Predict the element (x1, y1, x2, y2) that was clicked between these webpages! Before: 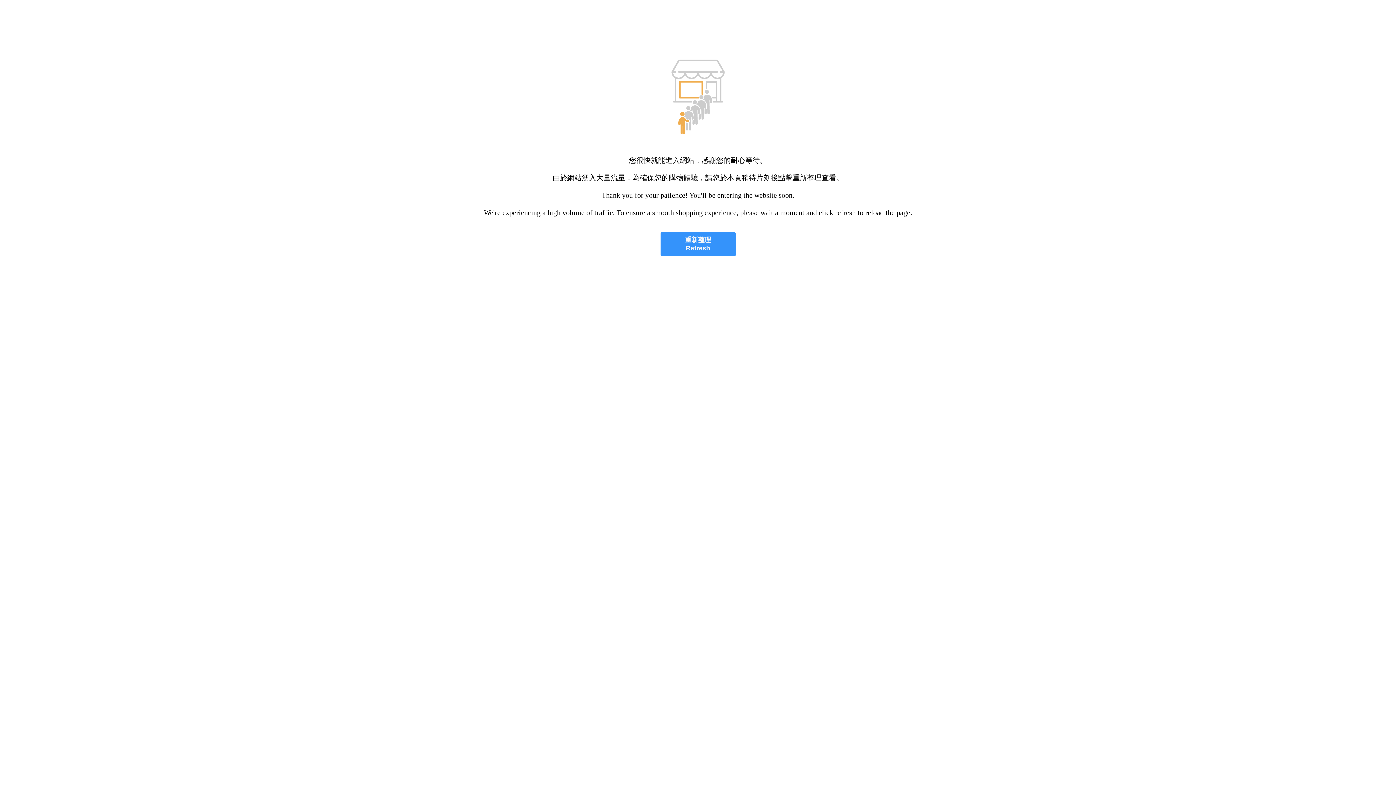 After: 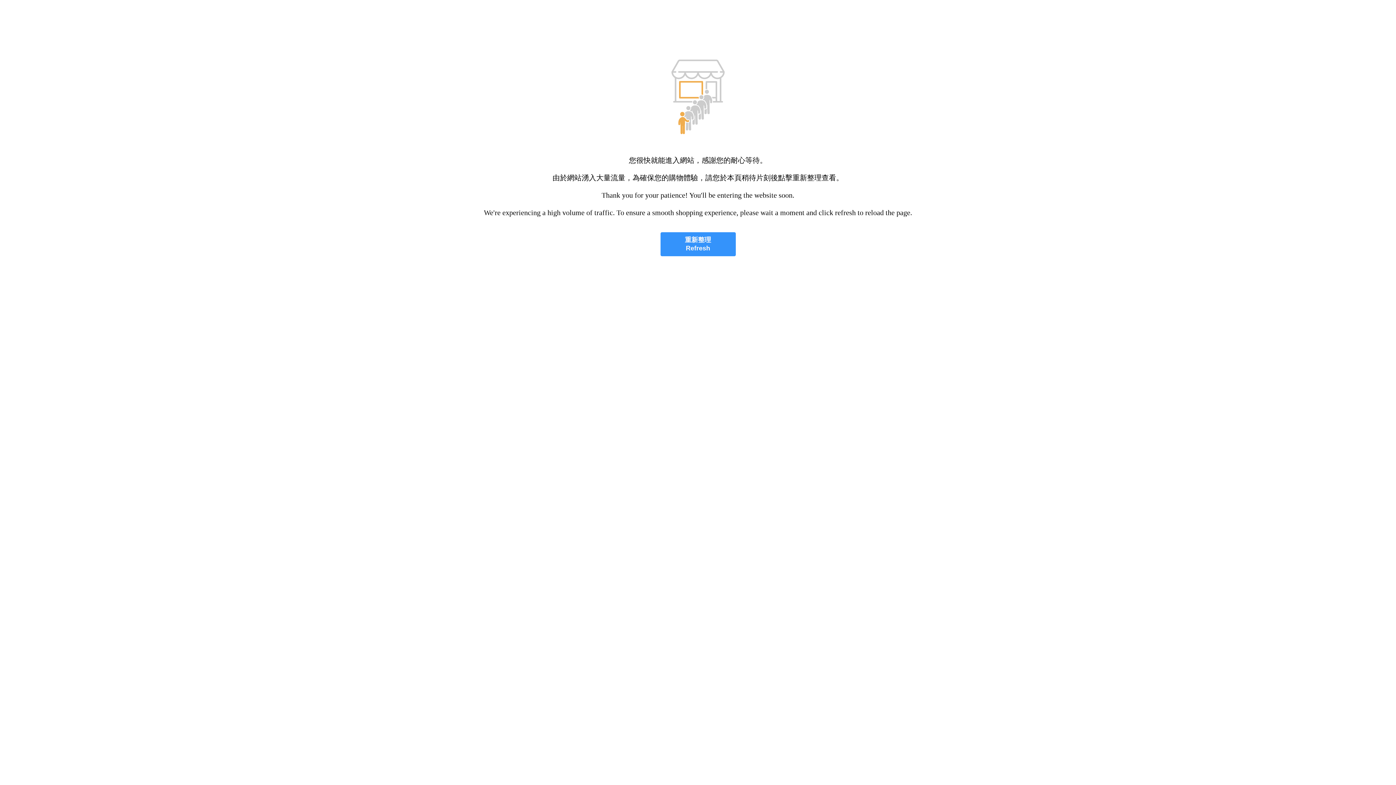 Action: bbox: (660, 232, 735, 256) label: 重新整理
Refresh